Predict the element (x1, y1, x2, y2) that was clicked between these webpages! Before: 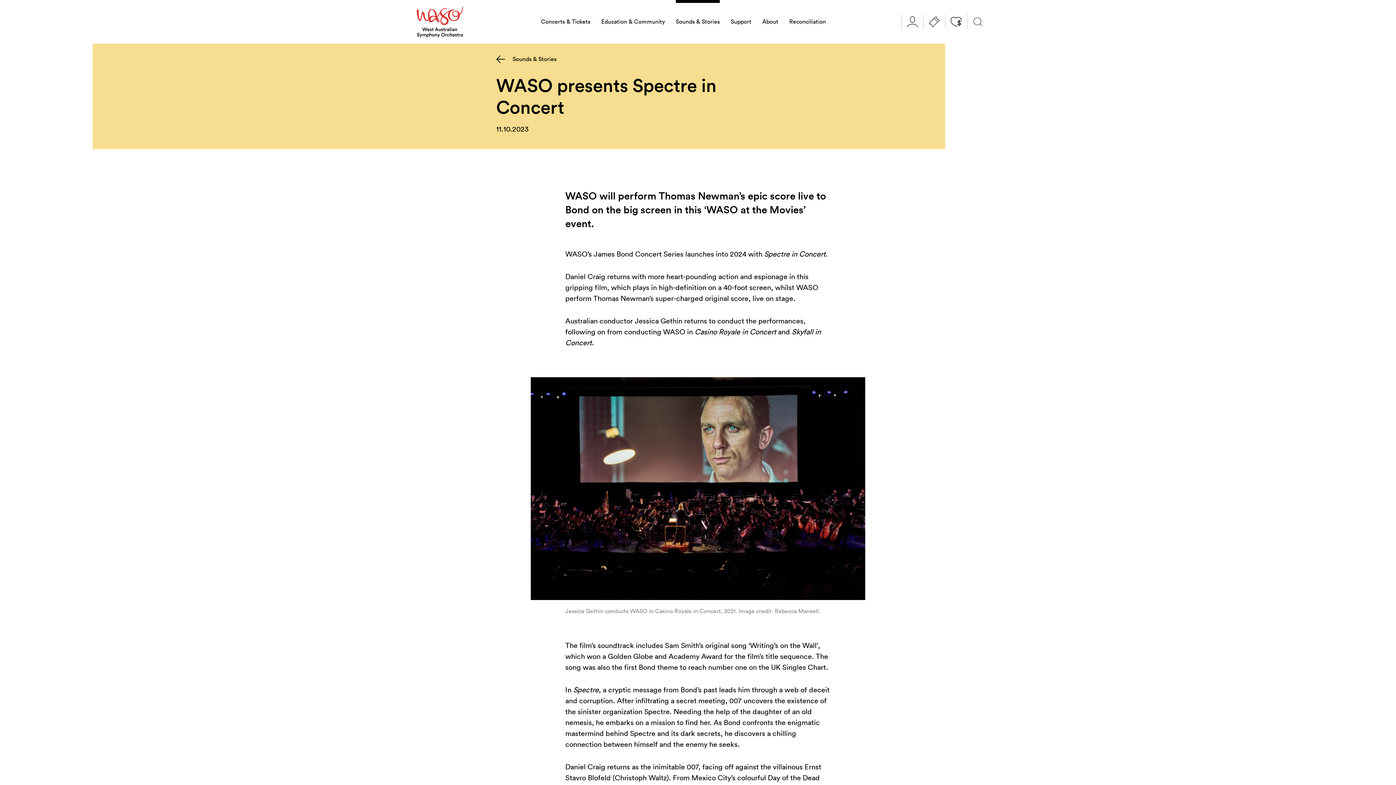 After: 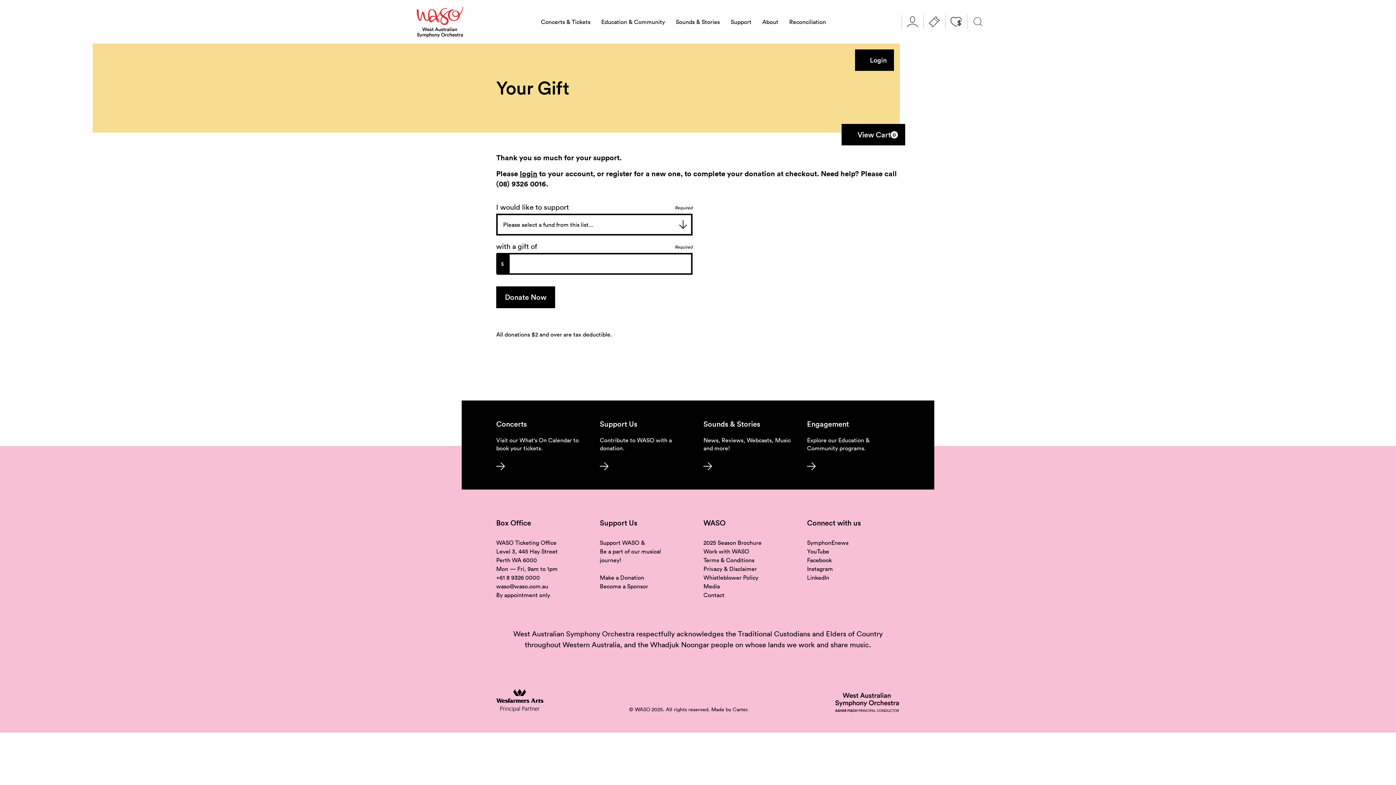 Action: label: Donate bbox: (945, 0, 967, 43)